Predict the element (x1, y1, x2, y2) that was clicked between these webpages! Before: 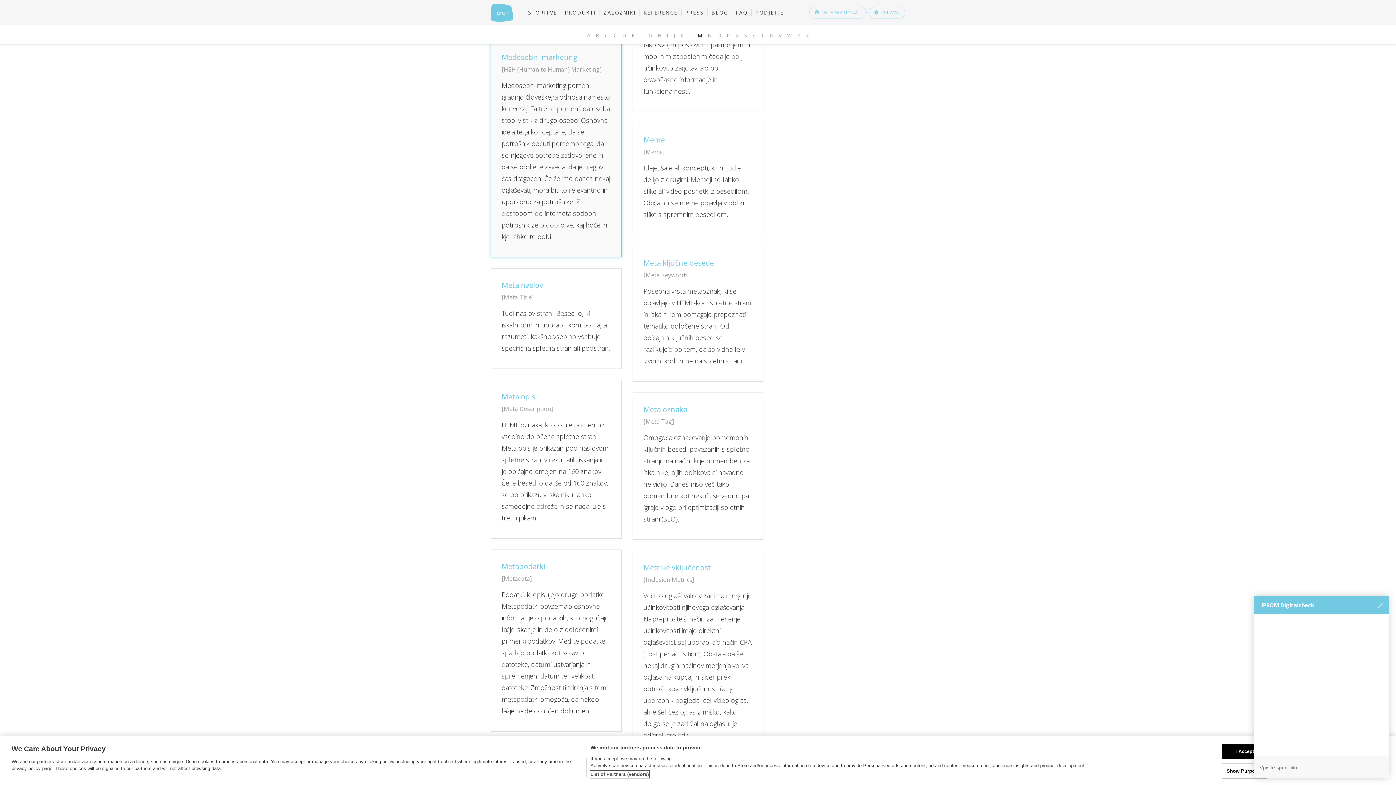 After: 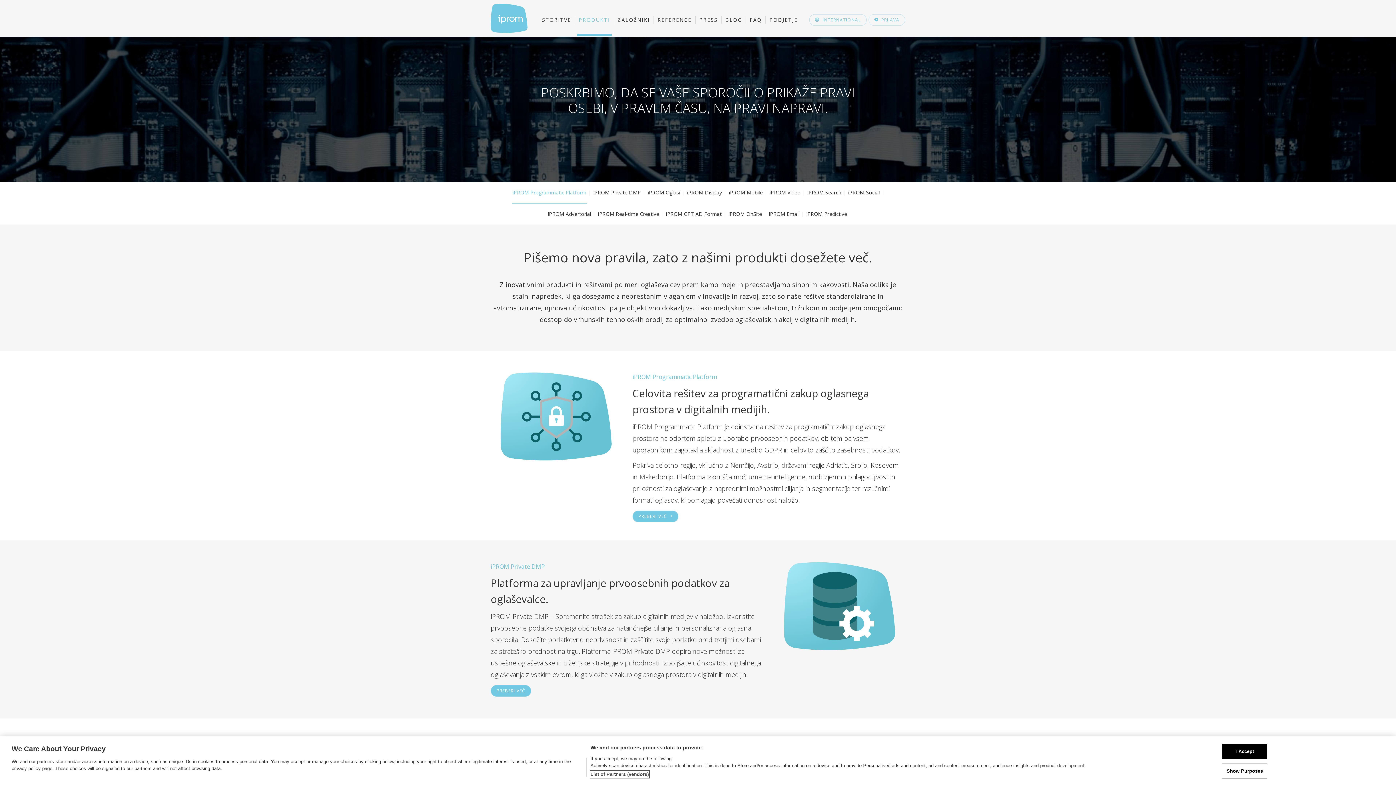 Action: bbox: (563, 3, 597, 21) label: PRODUKTI